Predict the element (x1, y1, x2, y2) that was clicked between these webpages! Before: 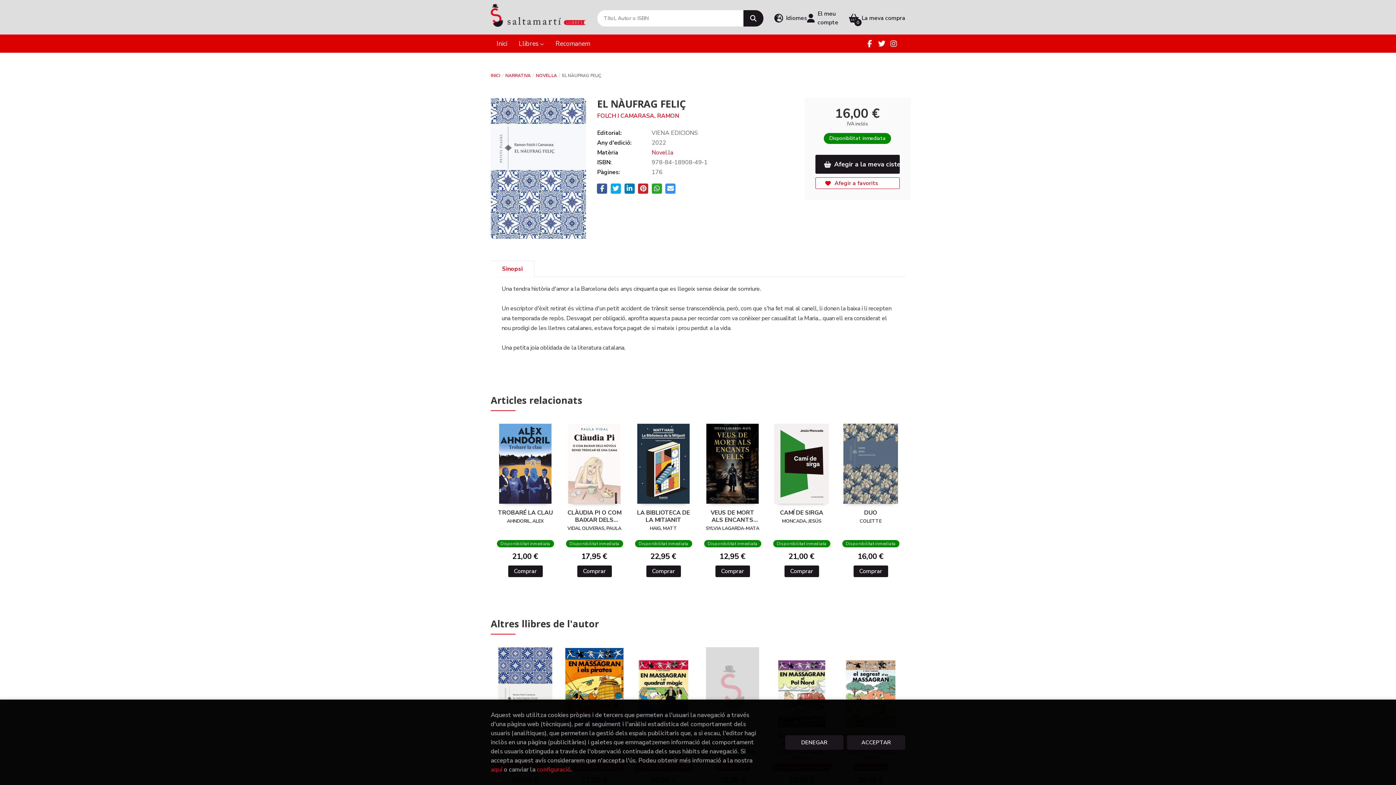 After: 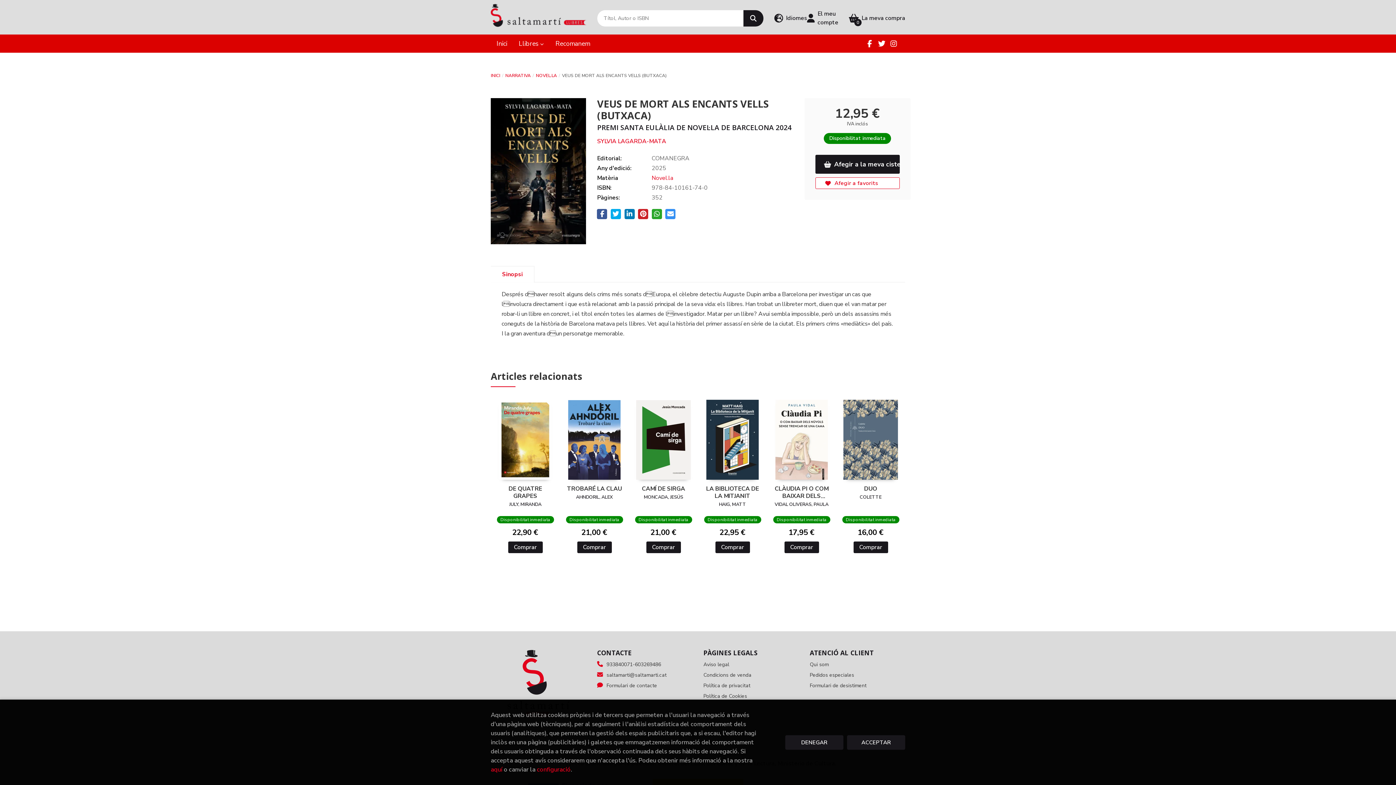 Action: bbox: (705, 509, 760, 525) label: VEUS DE MORT ALS ENCANTS VELLS (BUTXACA)